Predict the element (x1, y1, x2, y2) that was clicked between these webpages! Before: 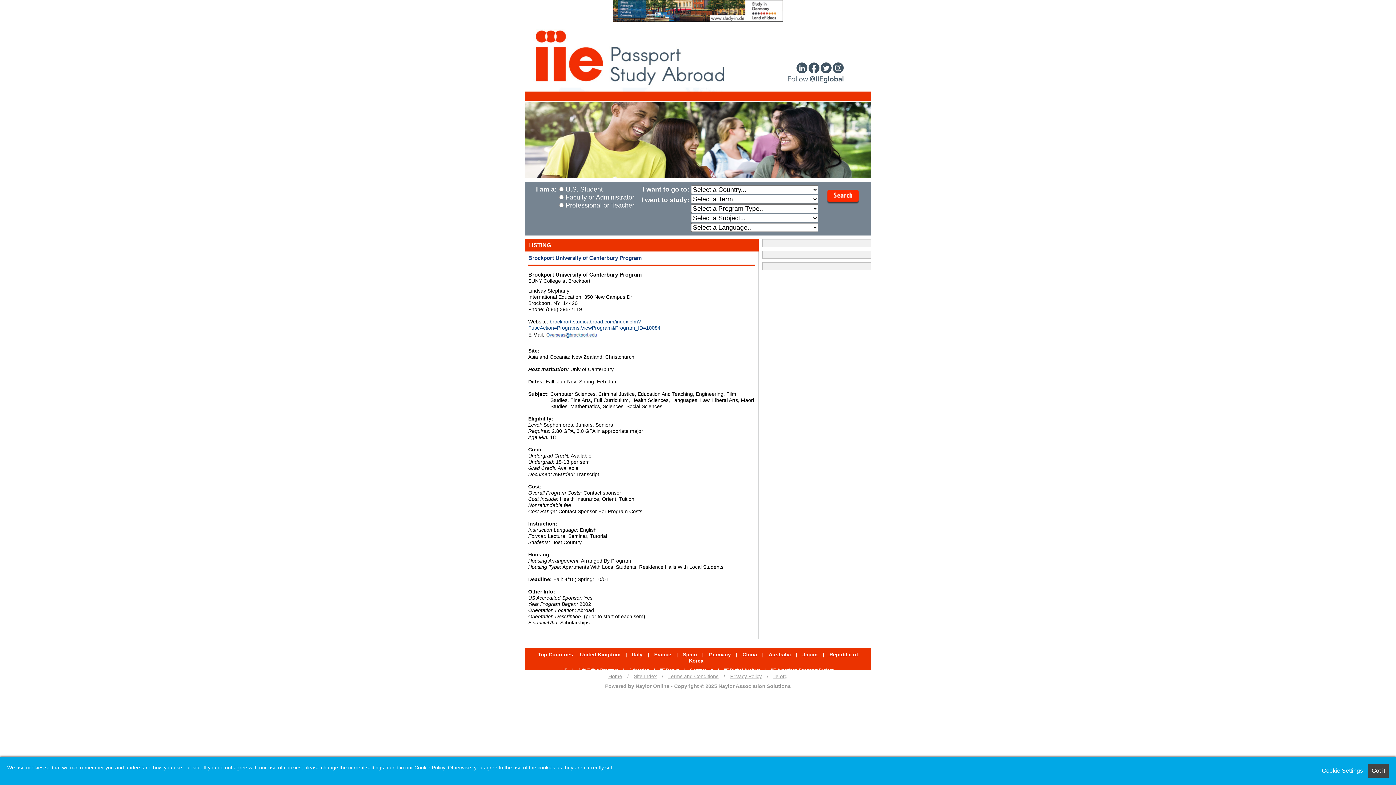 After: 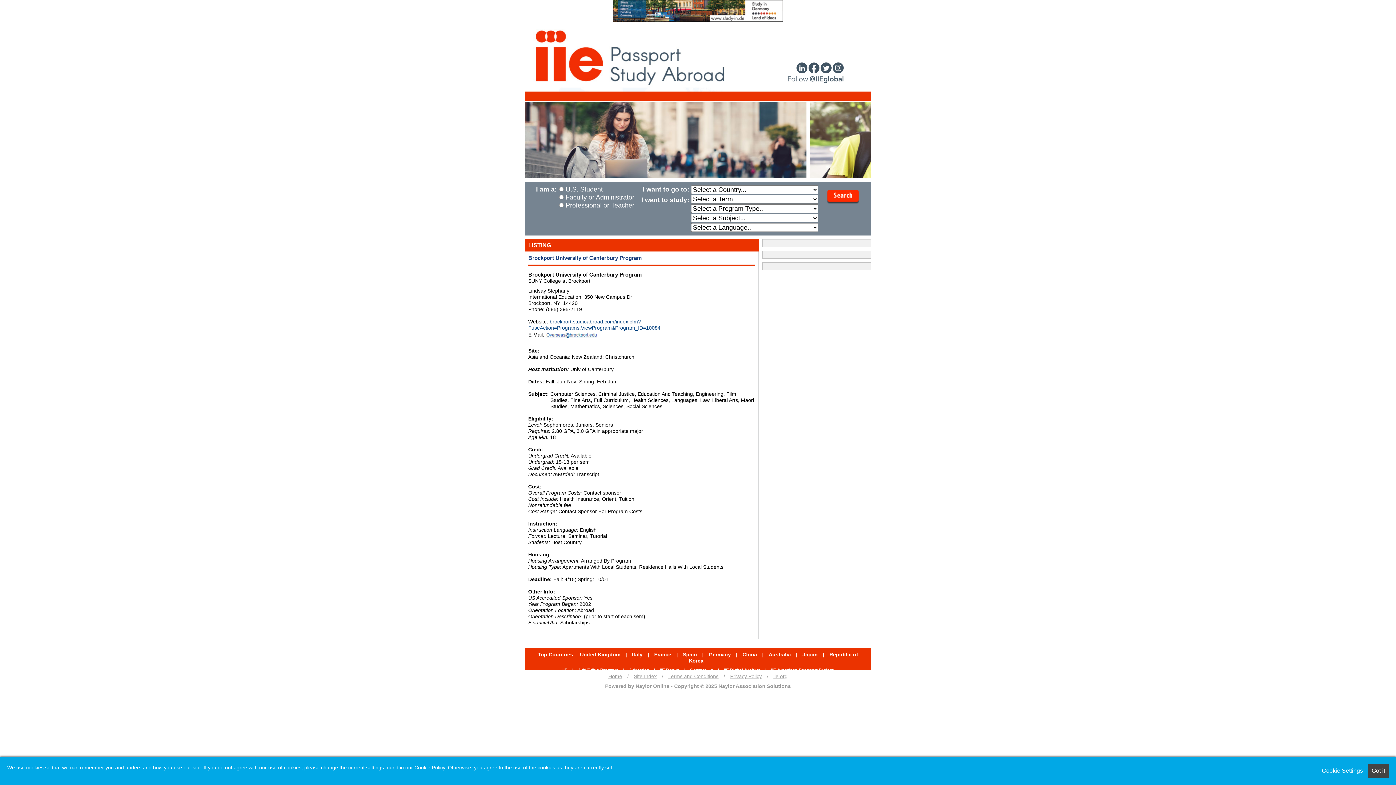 Action: bbox: (545, 332, 600, 337)